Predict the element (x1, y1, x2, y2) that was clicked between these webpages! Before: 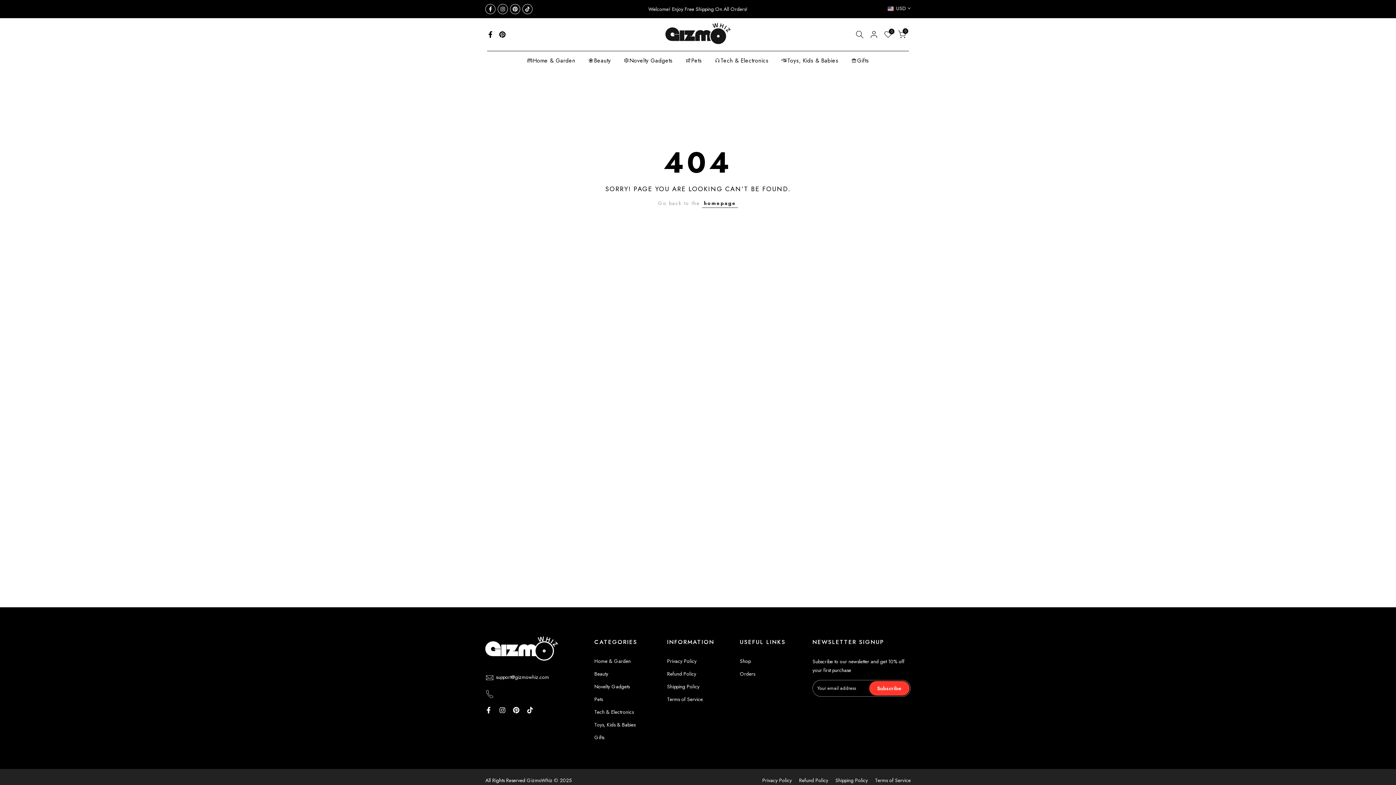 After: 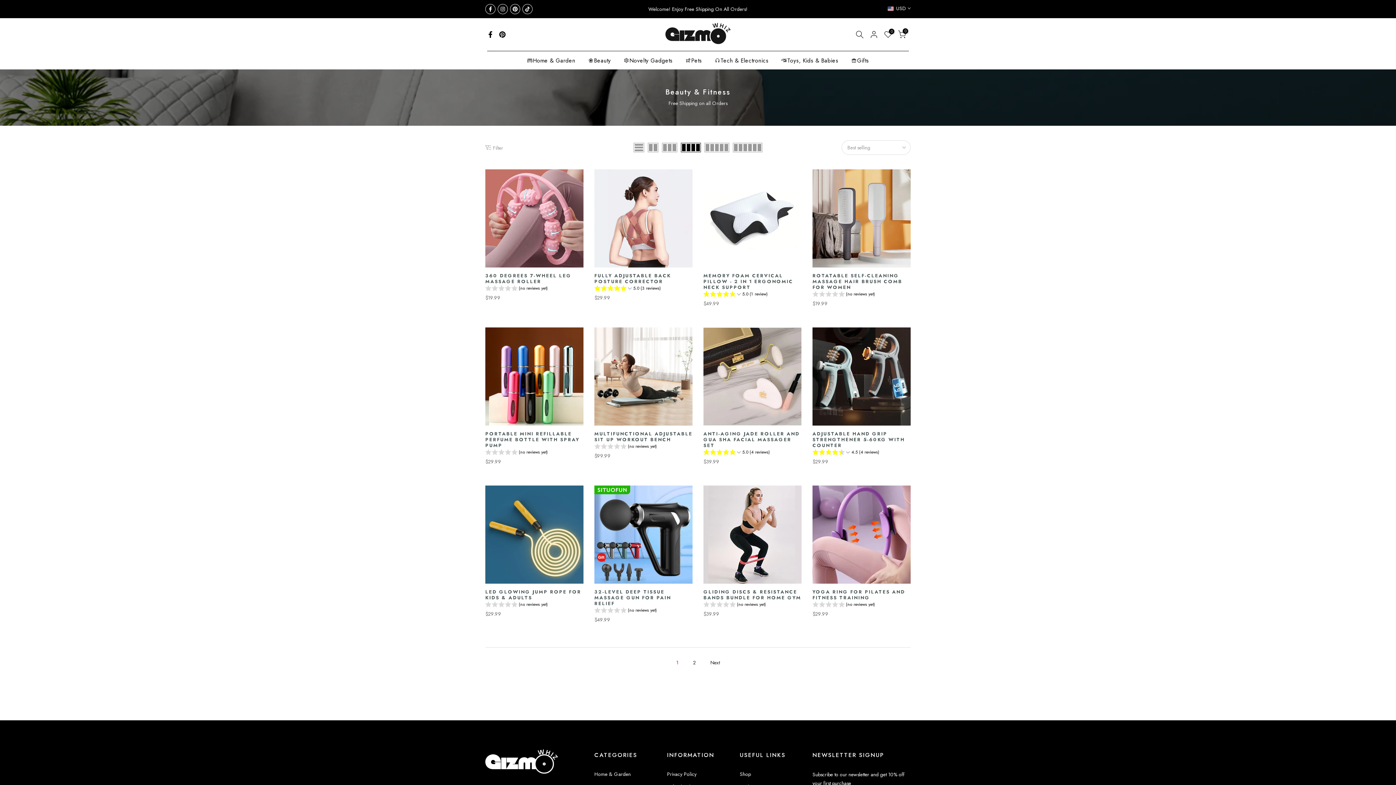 Action: bbox: (581, 55, 617, 64) label: Beauty